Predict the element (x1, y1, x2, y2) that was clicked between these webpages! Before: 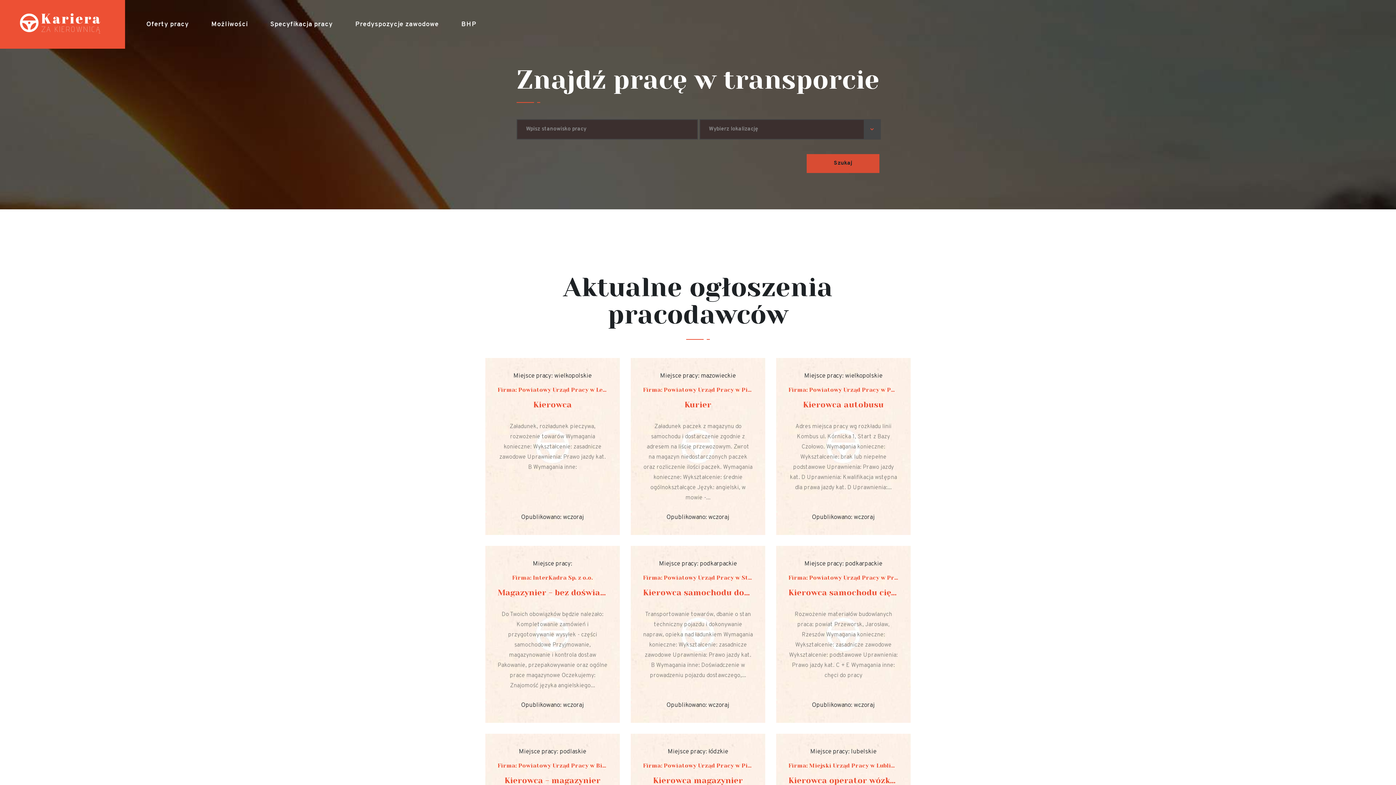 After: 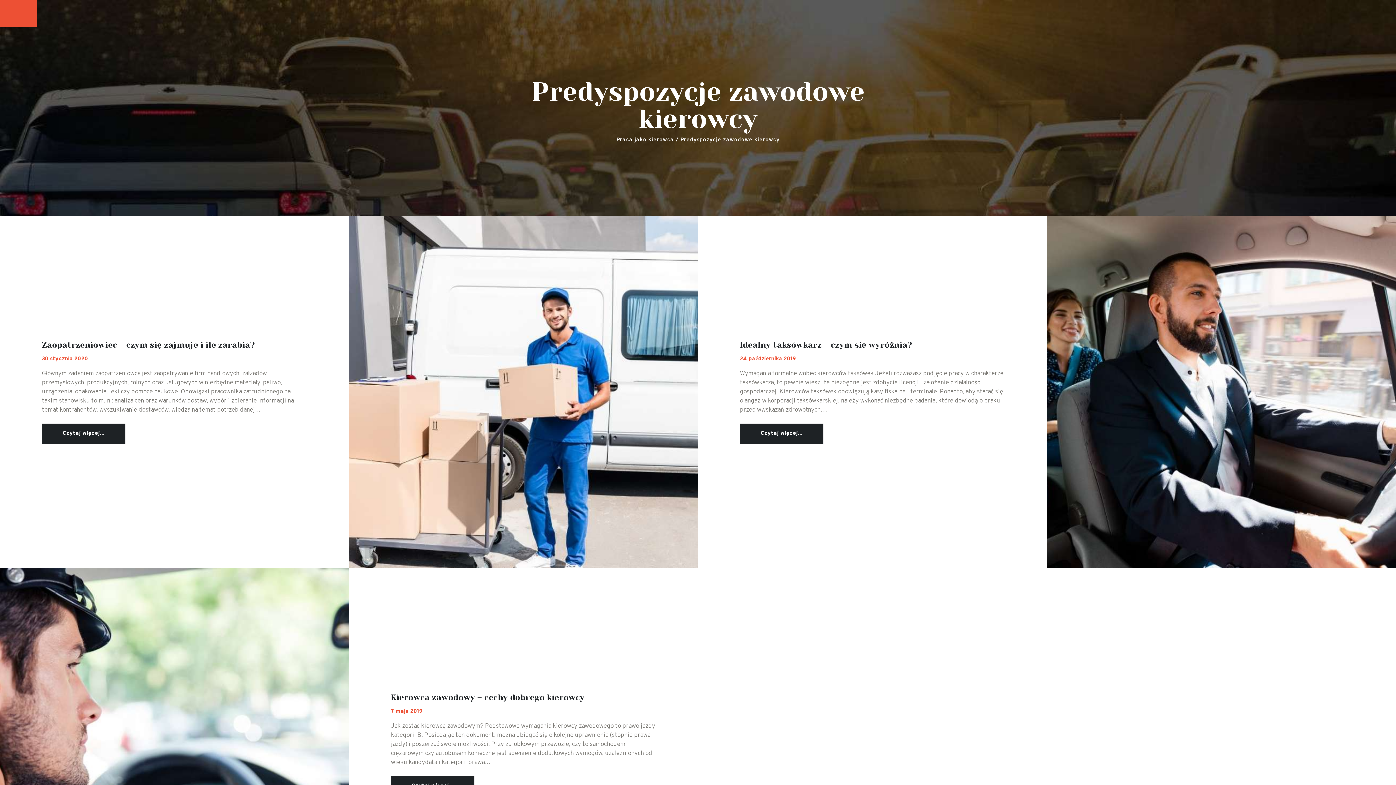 Action: label: Predyspozycje zawodowe bbox: (344, 12, 450, 35)